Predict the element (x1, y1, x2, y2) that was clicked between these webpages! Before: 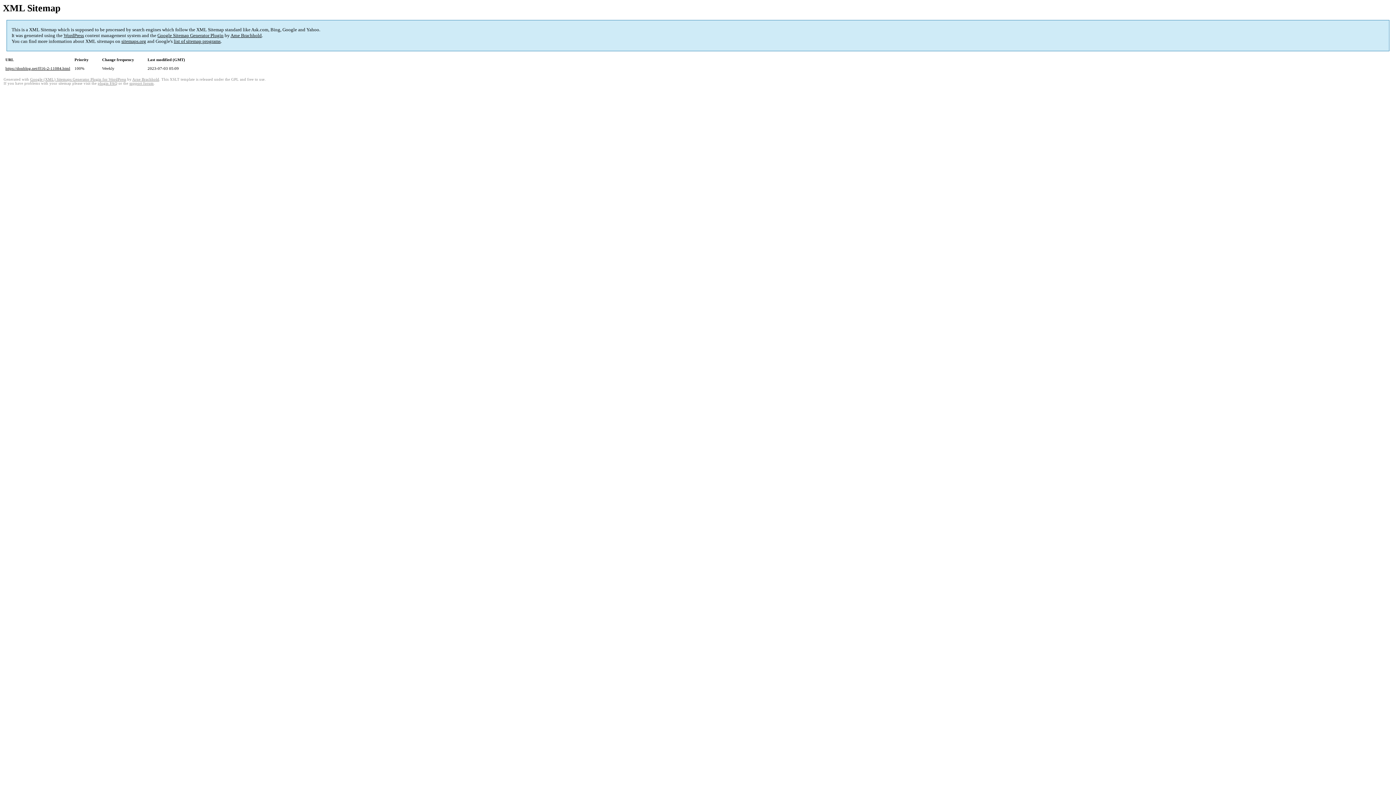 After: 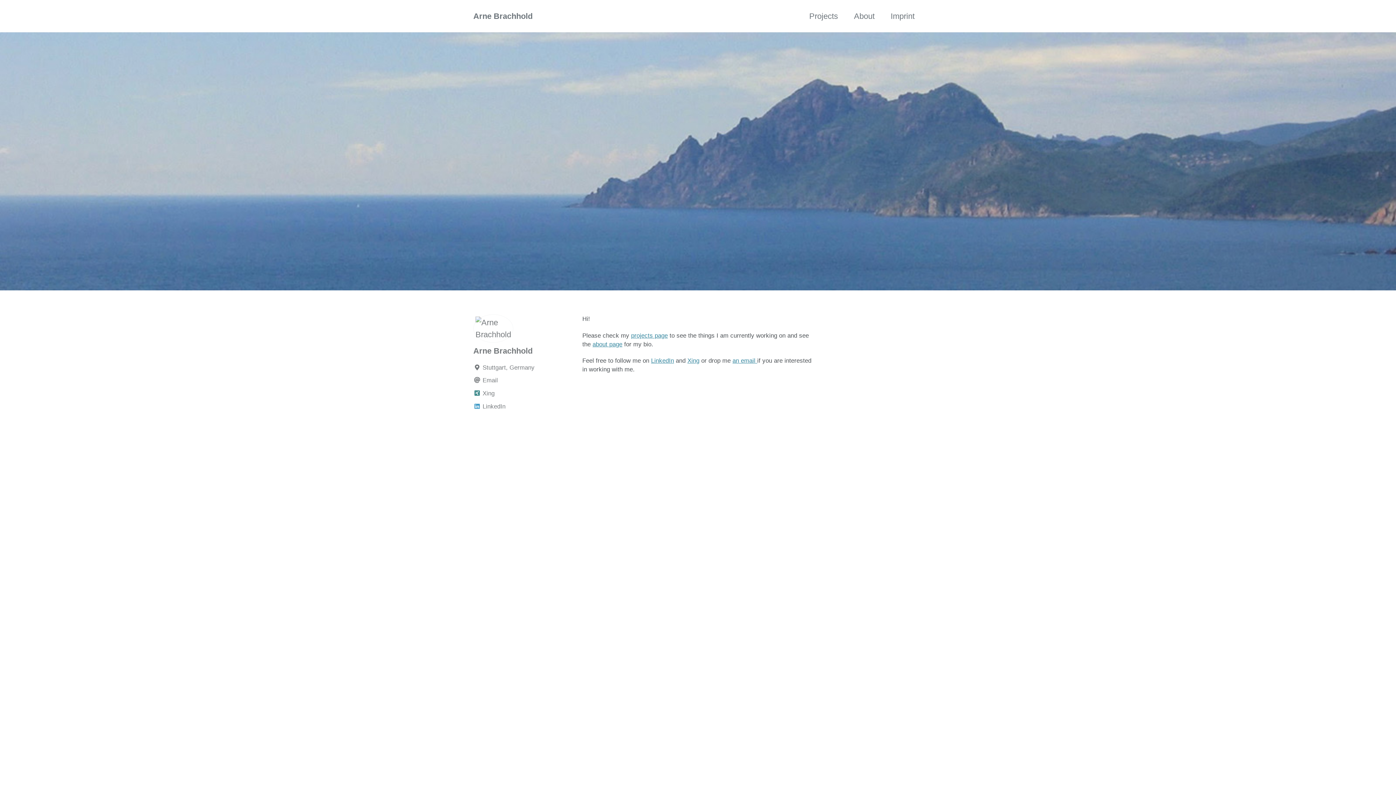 Action: label: Arne Brachhold bbox: (132, 77, 159, 81)